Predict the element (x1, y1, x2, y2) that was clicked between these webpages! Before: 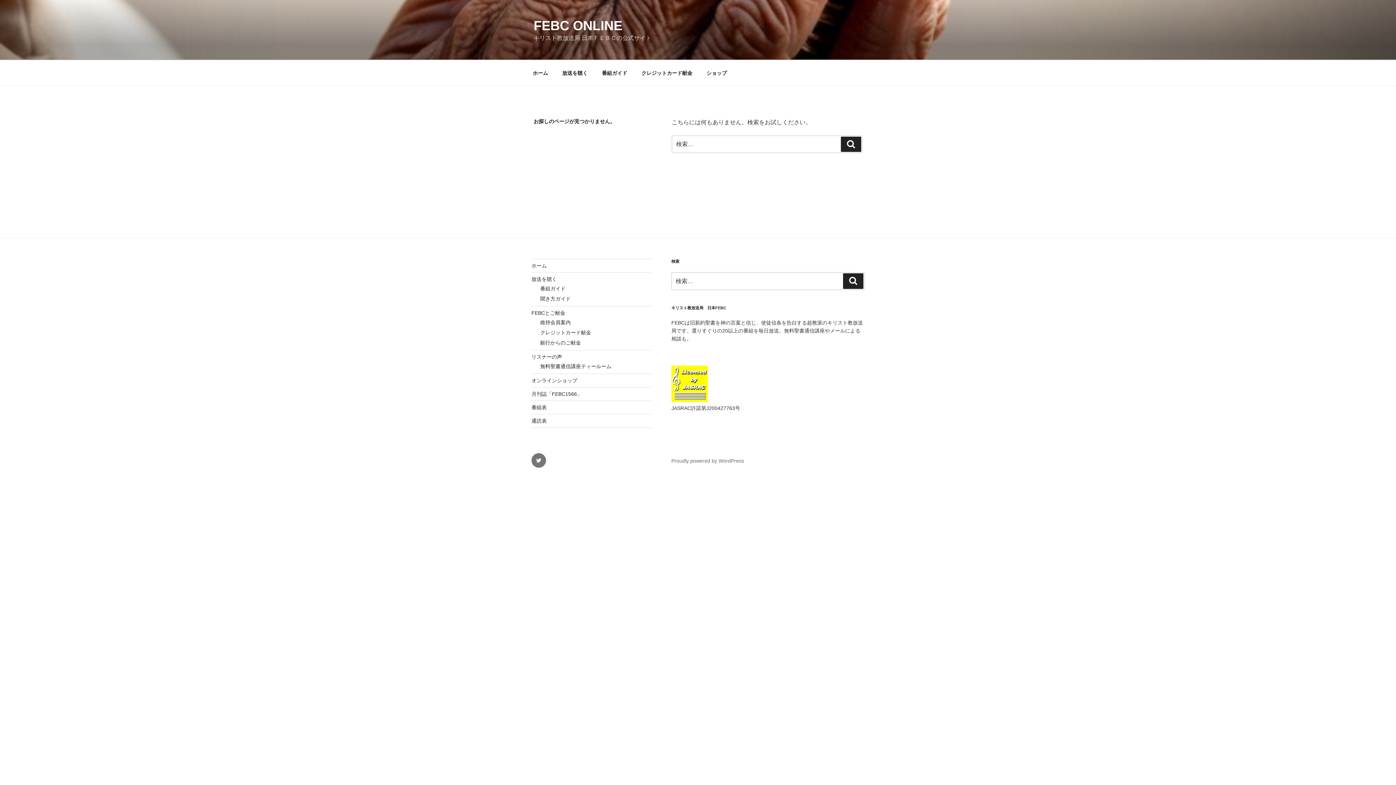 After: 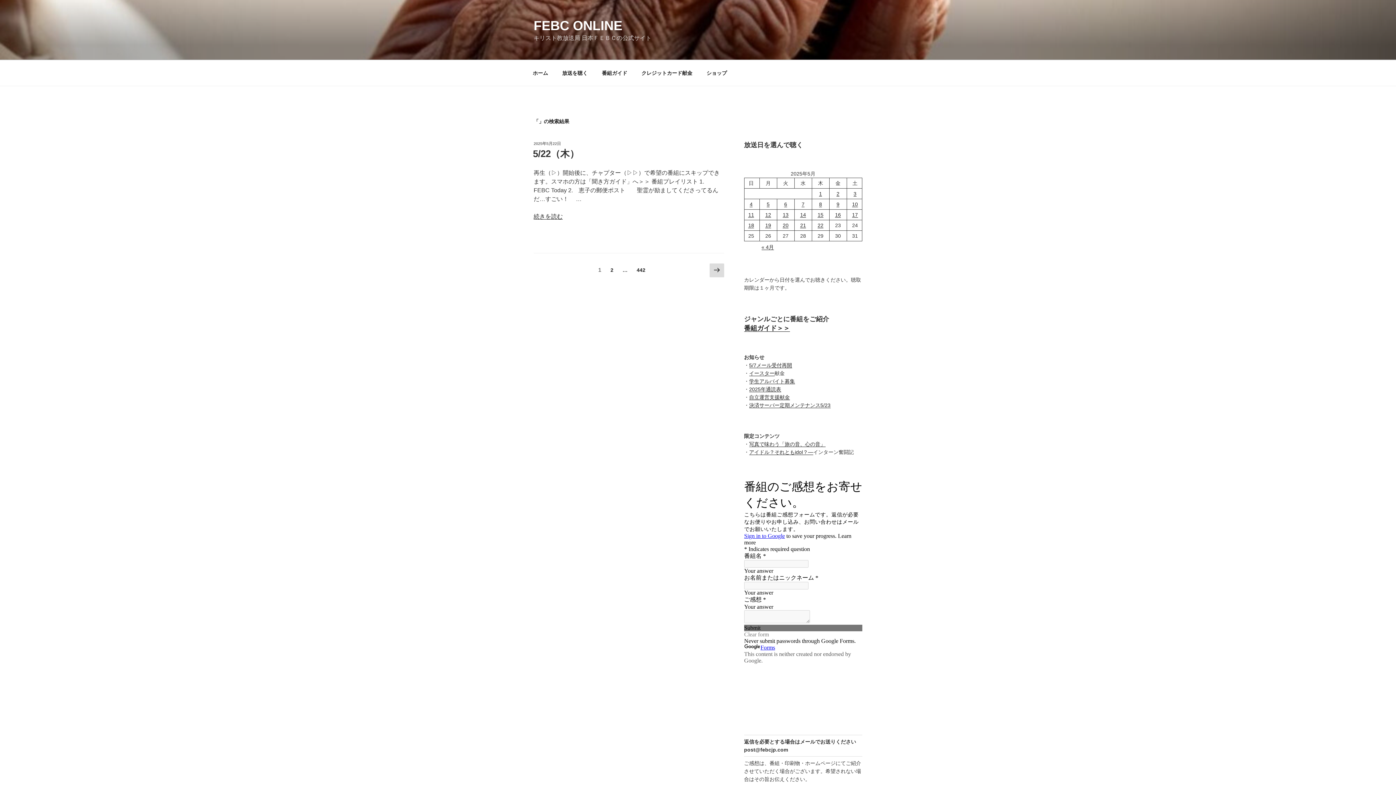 Action: label: 検索 bbox: (841, 136, 861, 152)